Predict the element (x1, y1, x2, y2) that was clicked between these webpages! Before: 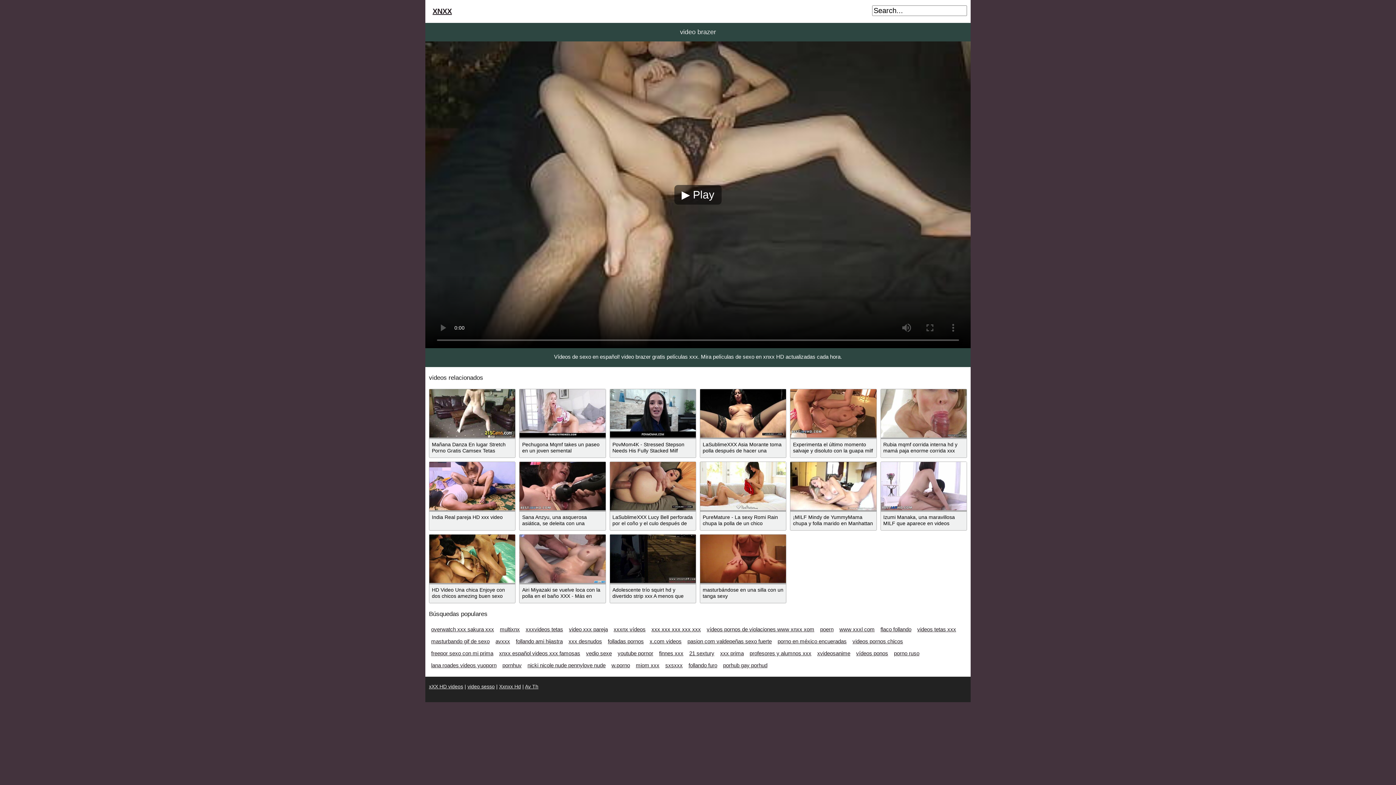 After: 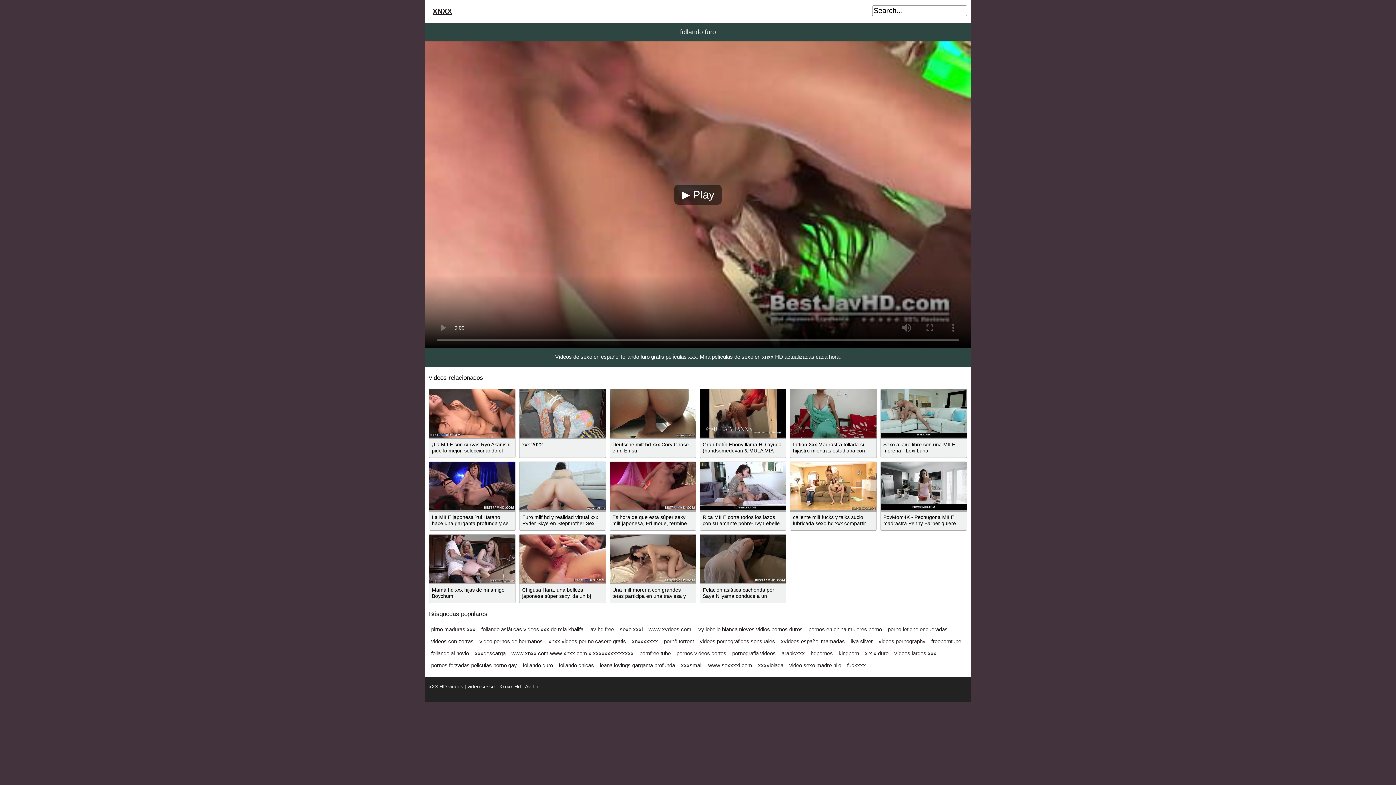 Action: label: follando furo bbox: (688, 662, 717, 668)